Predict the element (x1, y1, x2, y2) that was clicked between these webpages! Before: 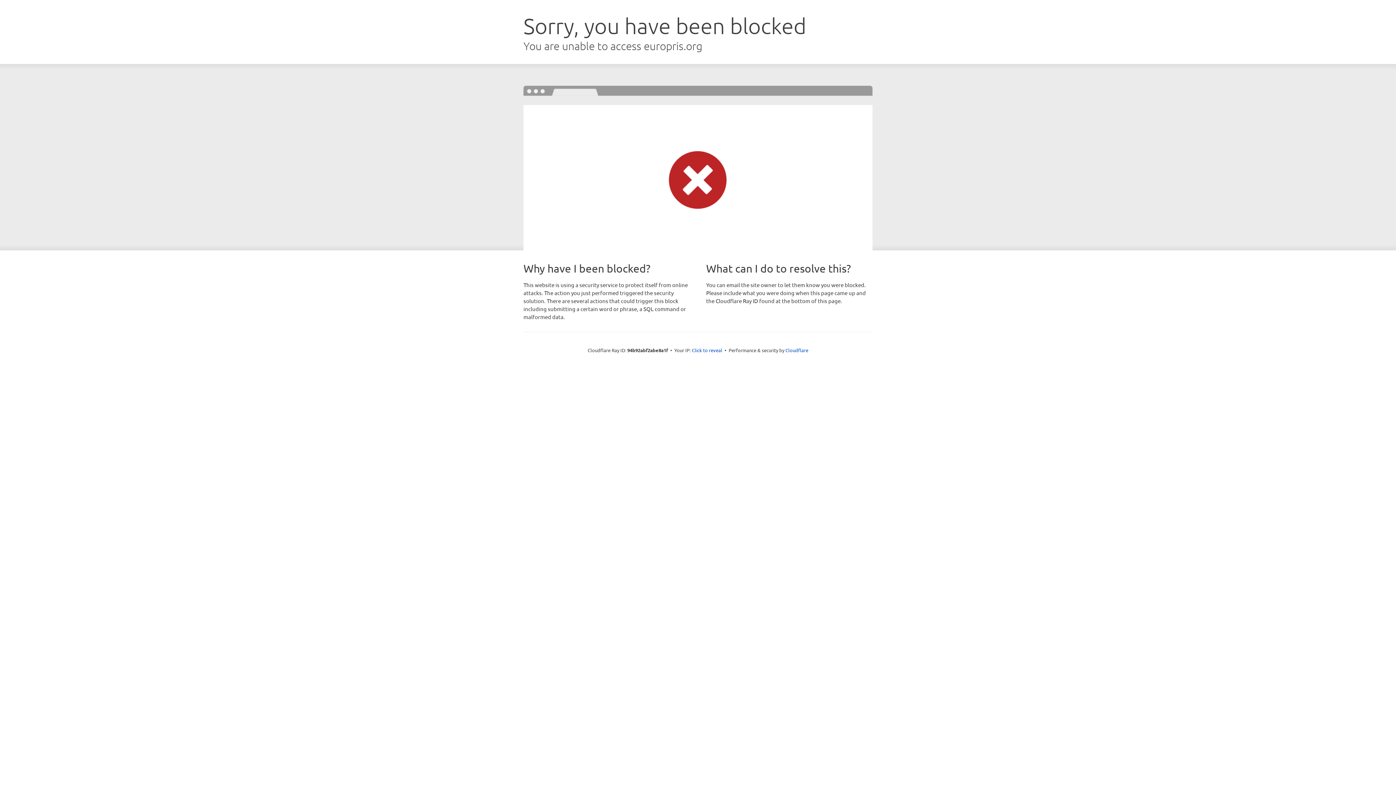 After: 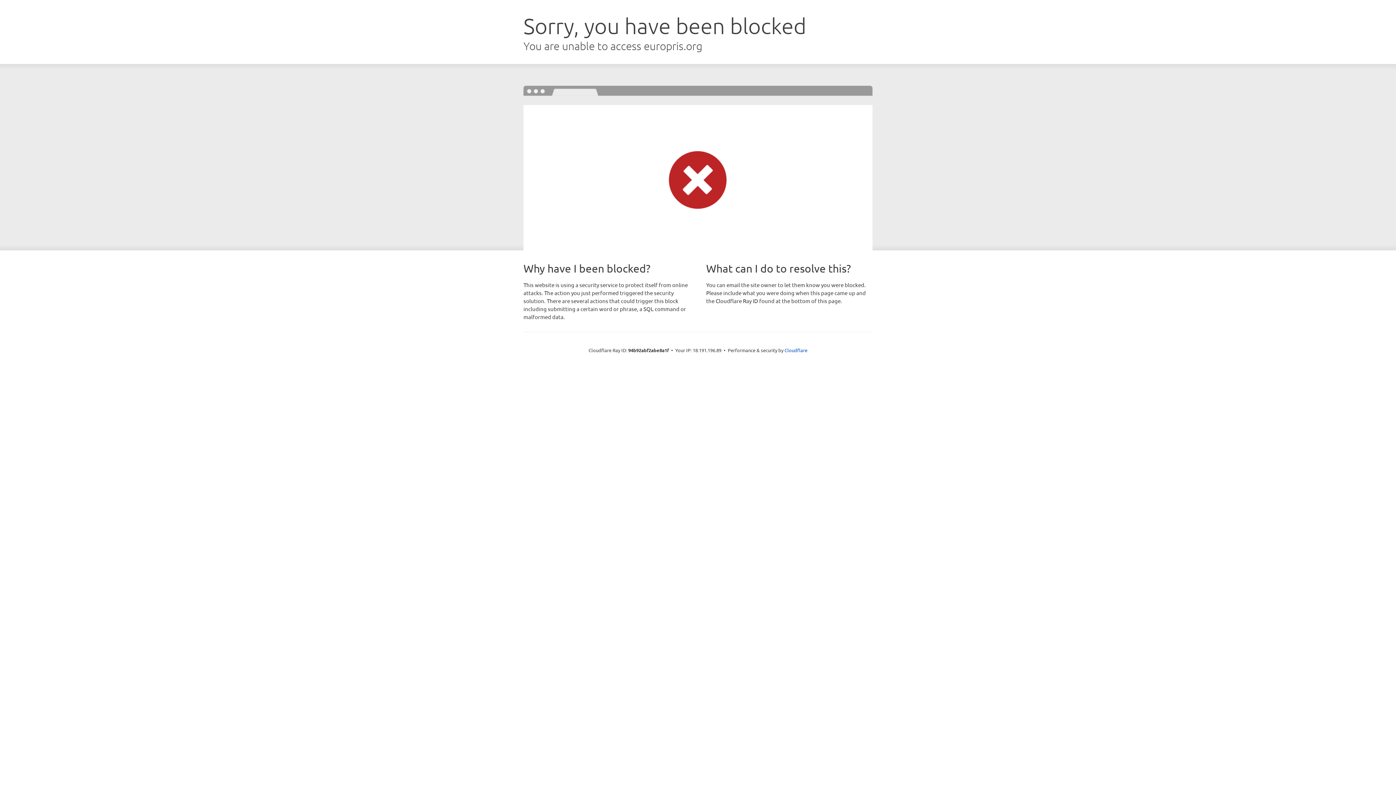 Action: label: Click to reveal bbox: (692, 346, 722, 353)